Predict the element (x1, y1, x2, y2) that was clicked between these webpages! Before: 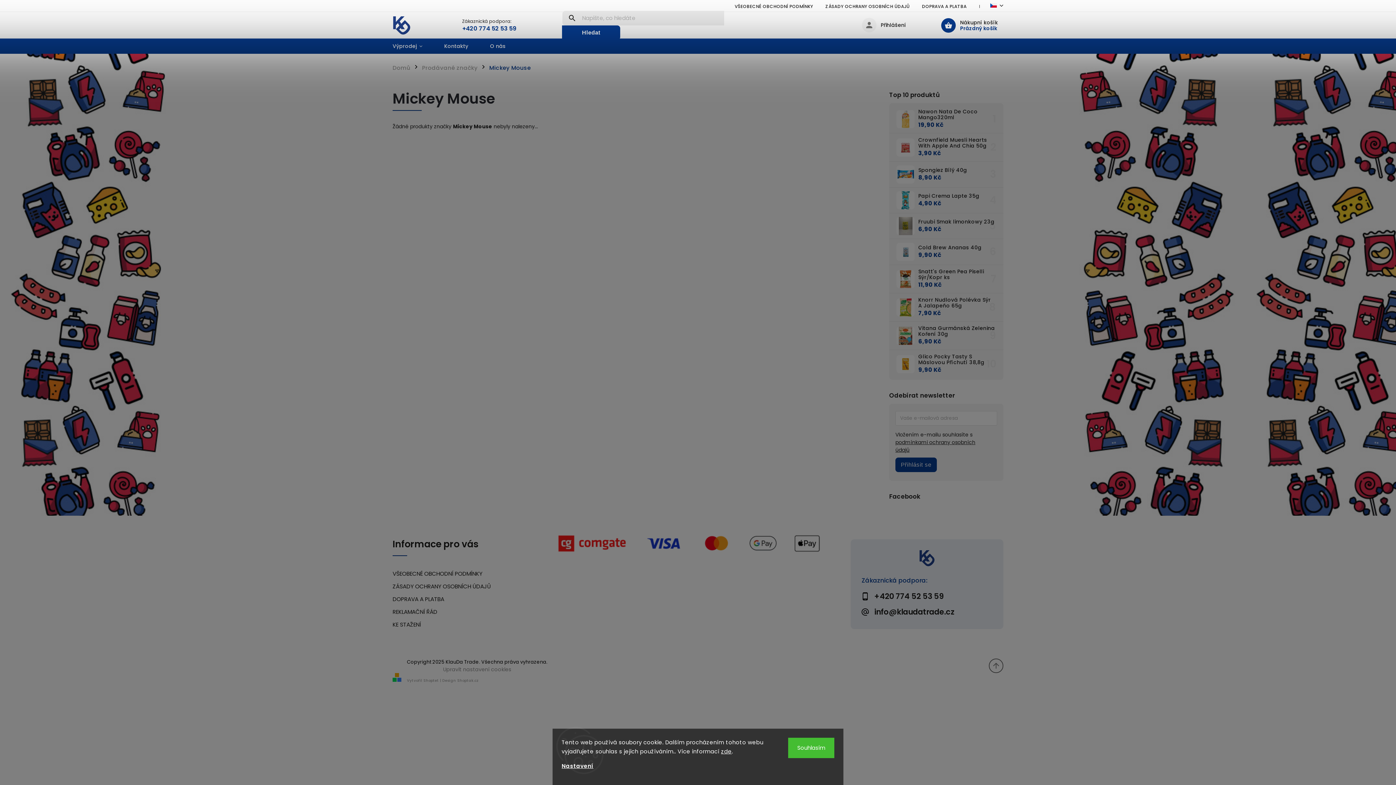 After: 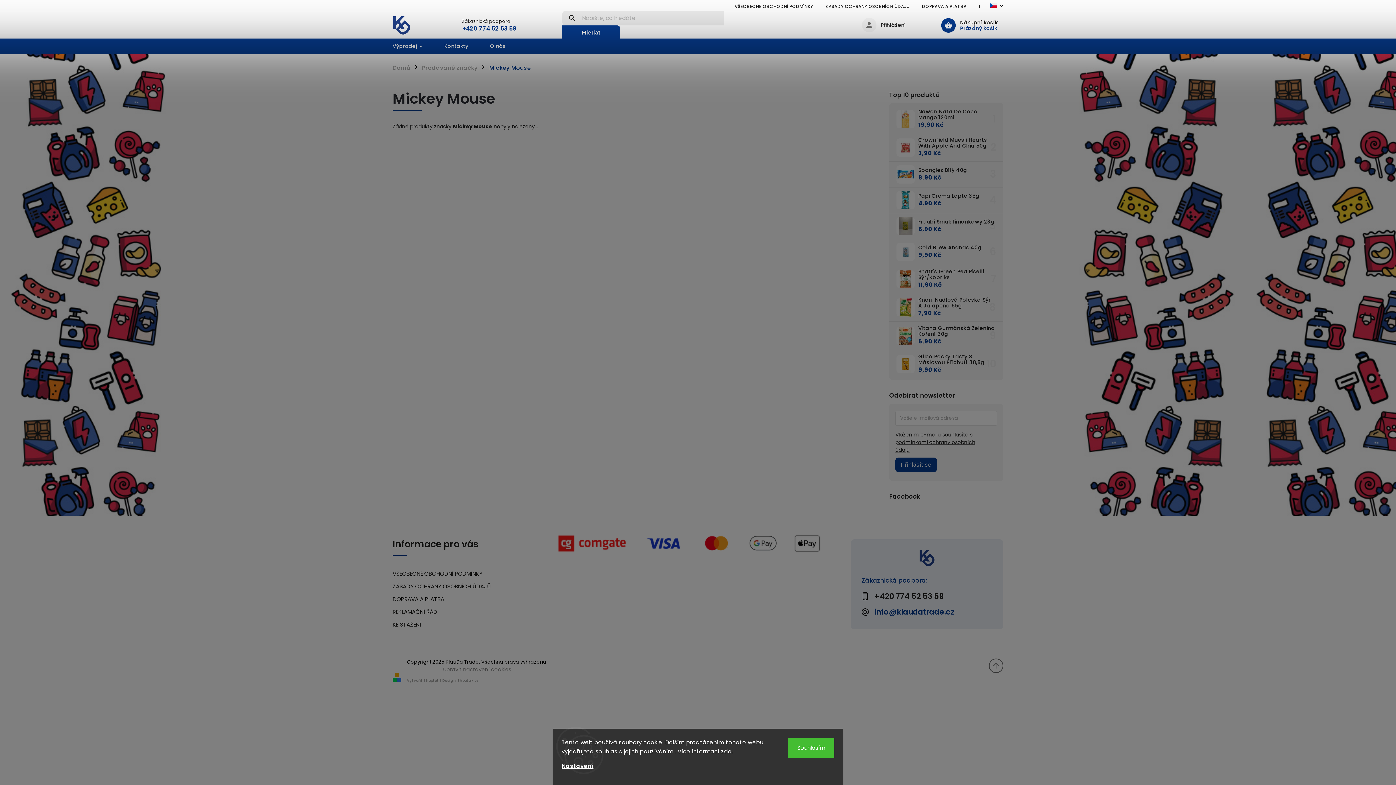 Action: bbox: (861, 606, 992, 617) label: info@klaudatrade.cz